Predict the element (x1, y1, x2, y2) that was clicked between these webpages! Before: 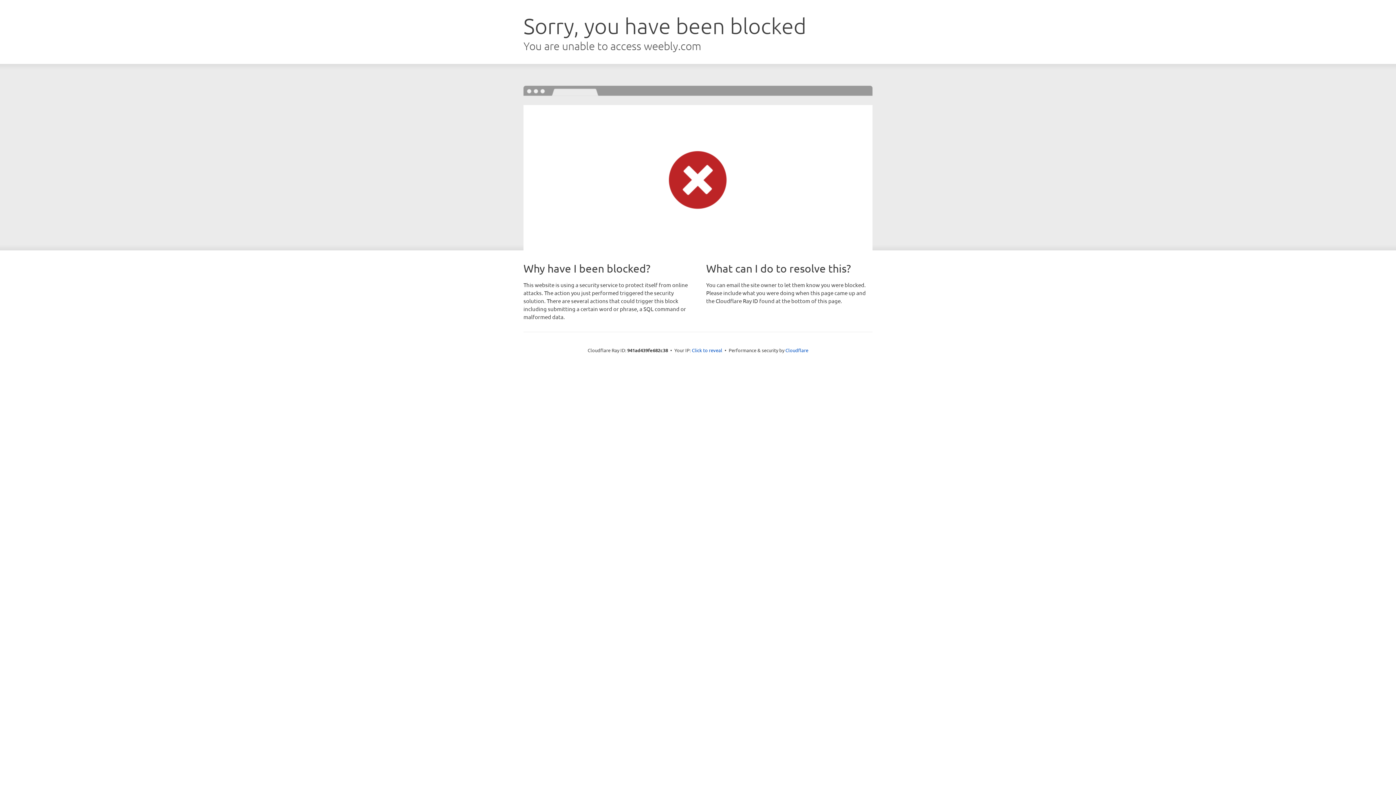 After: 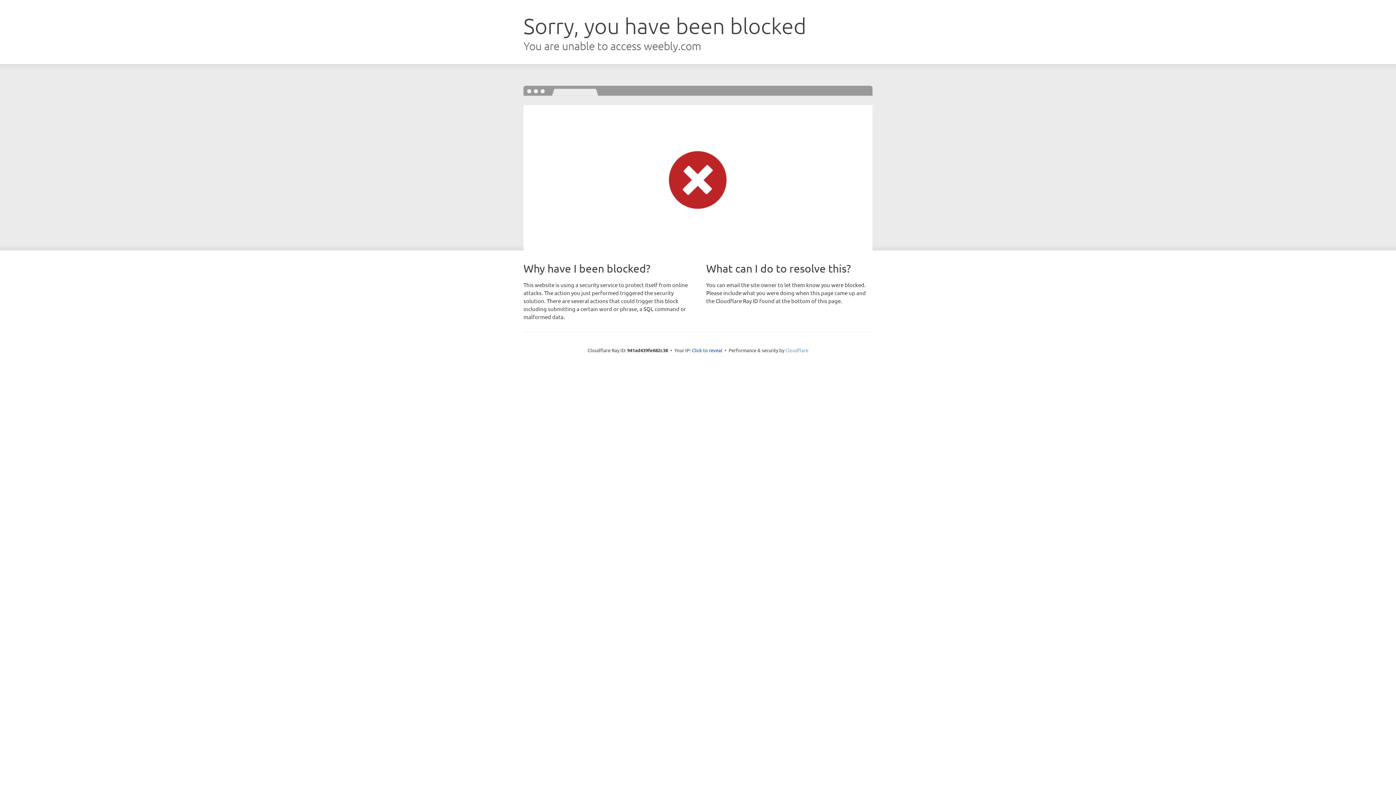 Action: bbox: (785, 347, 808, 353) label: Cloudflare